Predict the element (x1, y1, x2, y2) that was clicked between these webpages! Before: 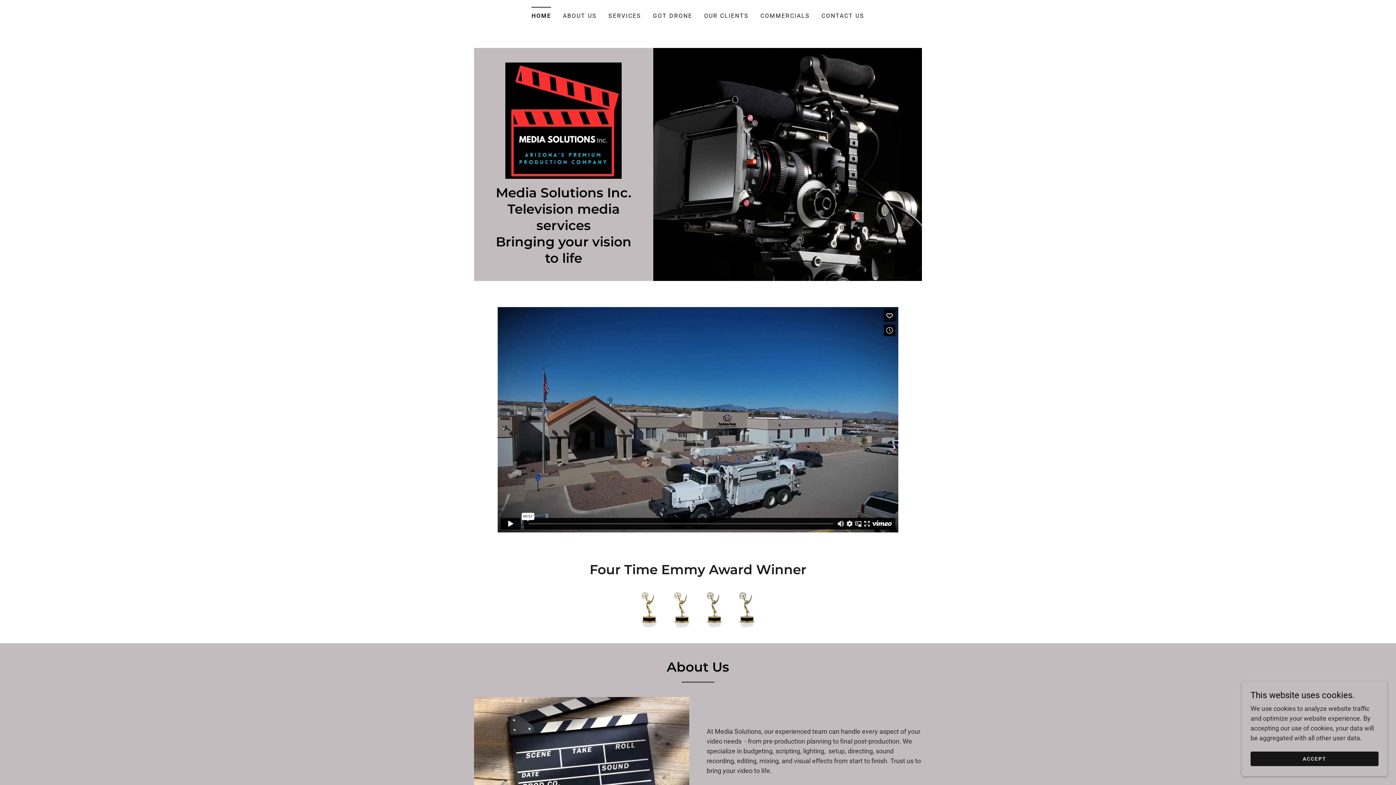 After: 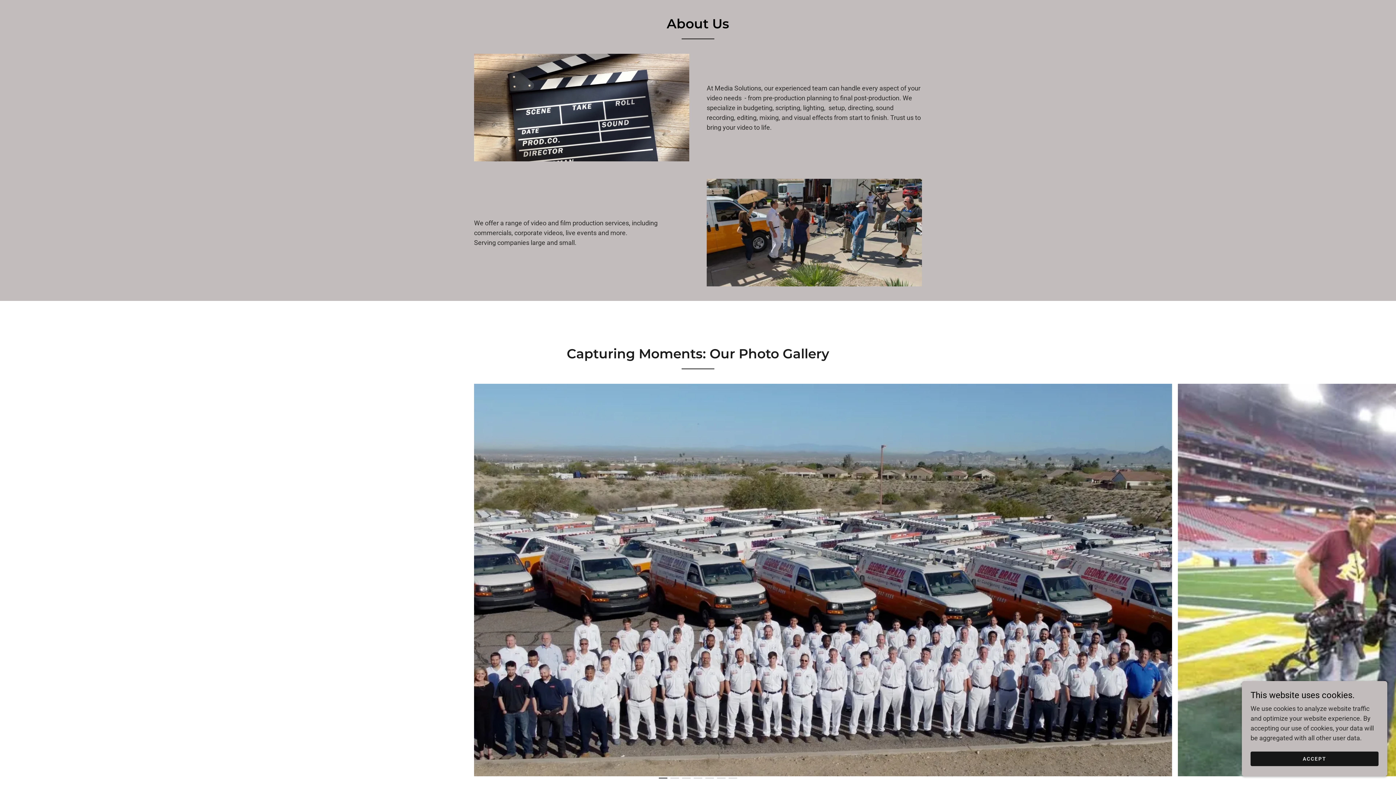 Action: label: ABOUT US bbox: (560, 9, 599, 22)